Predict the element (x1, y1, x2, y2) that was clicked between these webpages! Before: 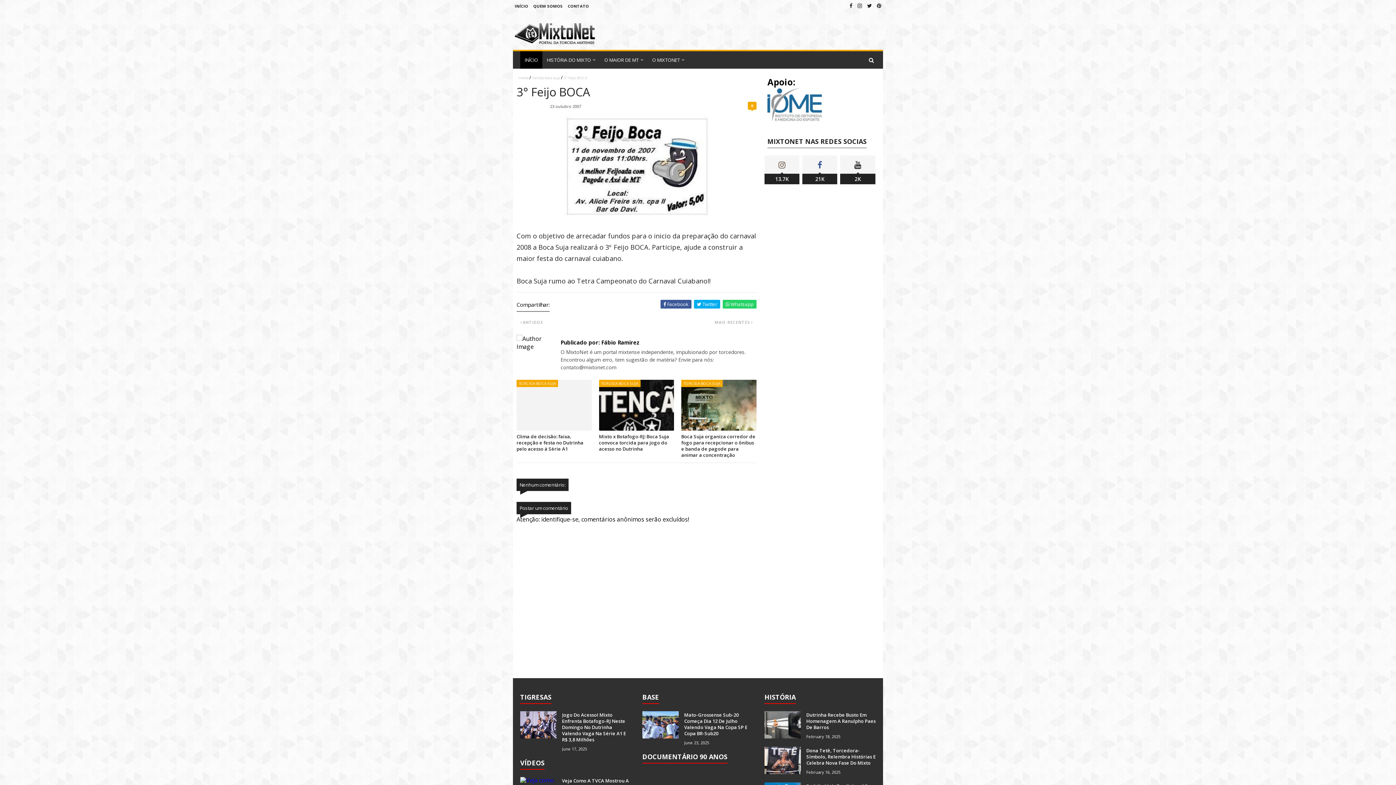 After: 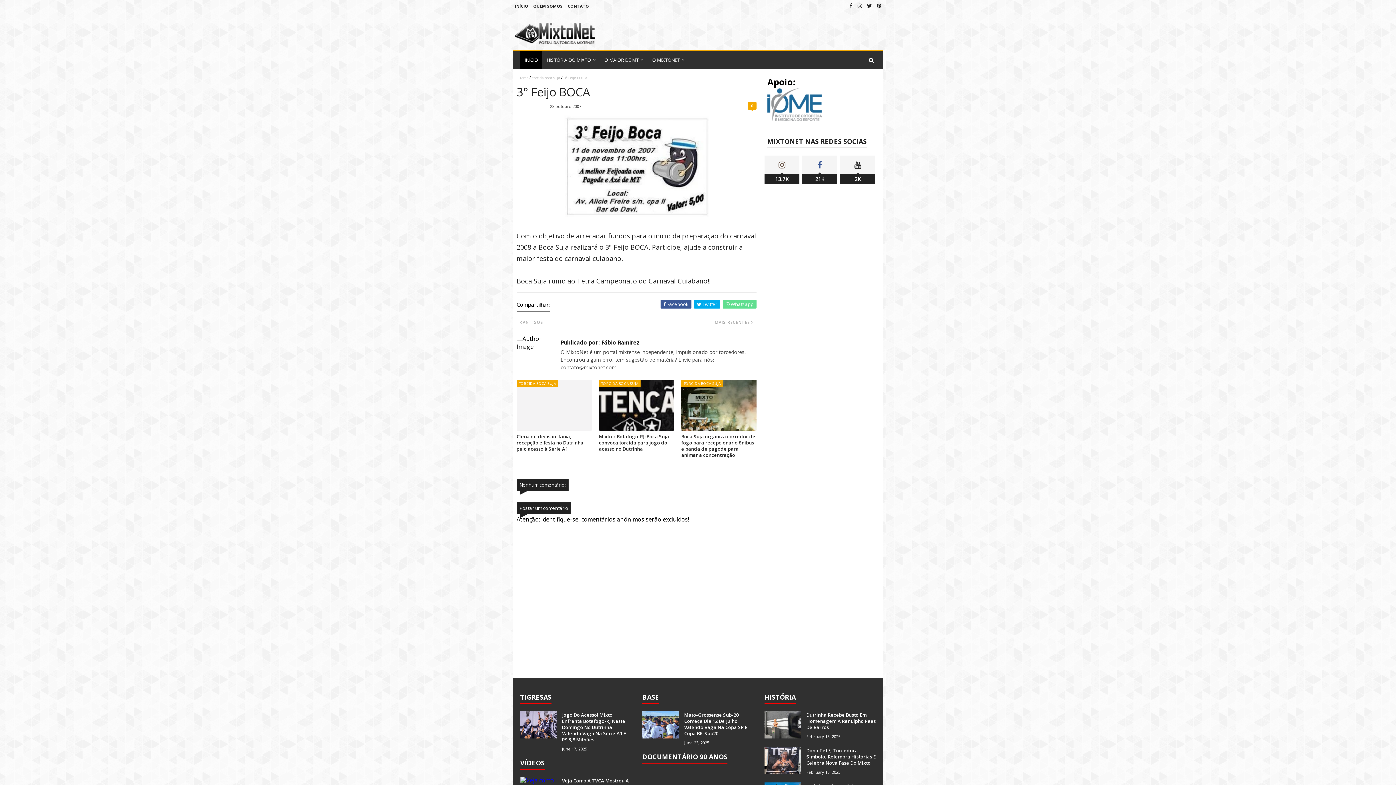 Action: label:  Whatsapp bbox: (722, 300, 756, 308)